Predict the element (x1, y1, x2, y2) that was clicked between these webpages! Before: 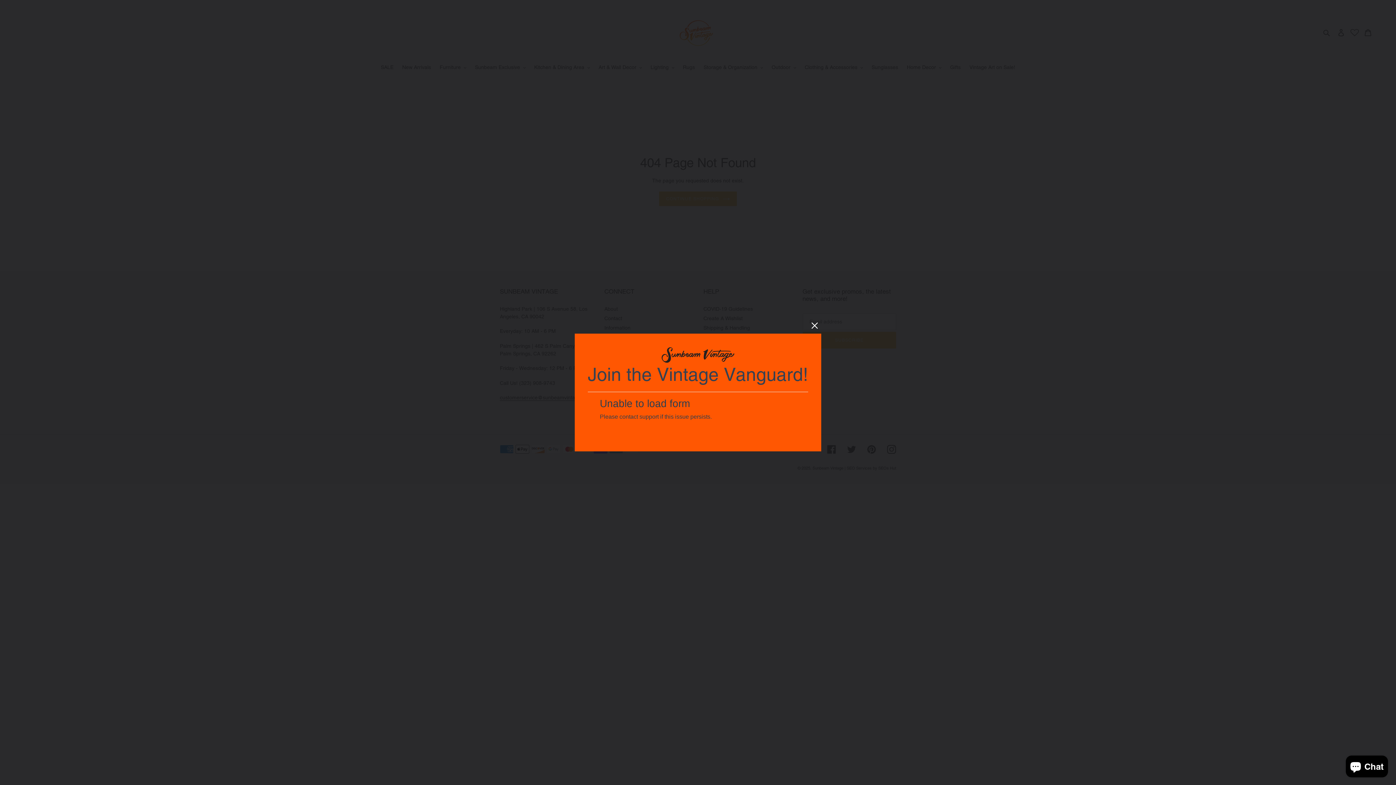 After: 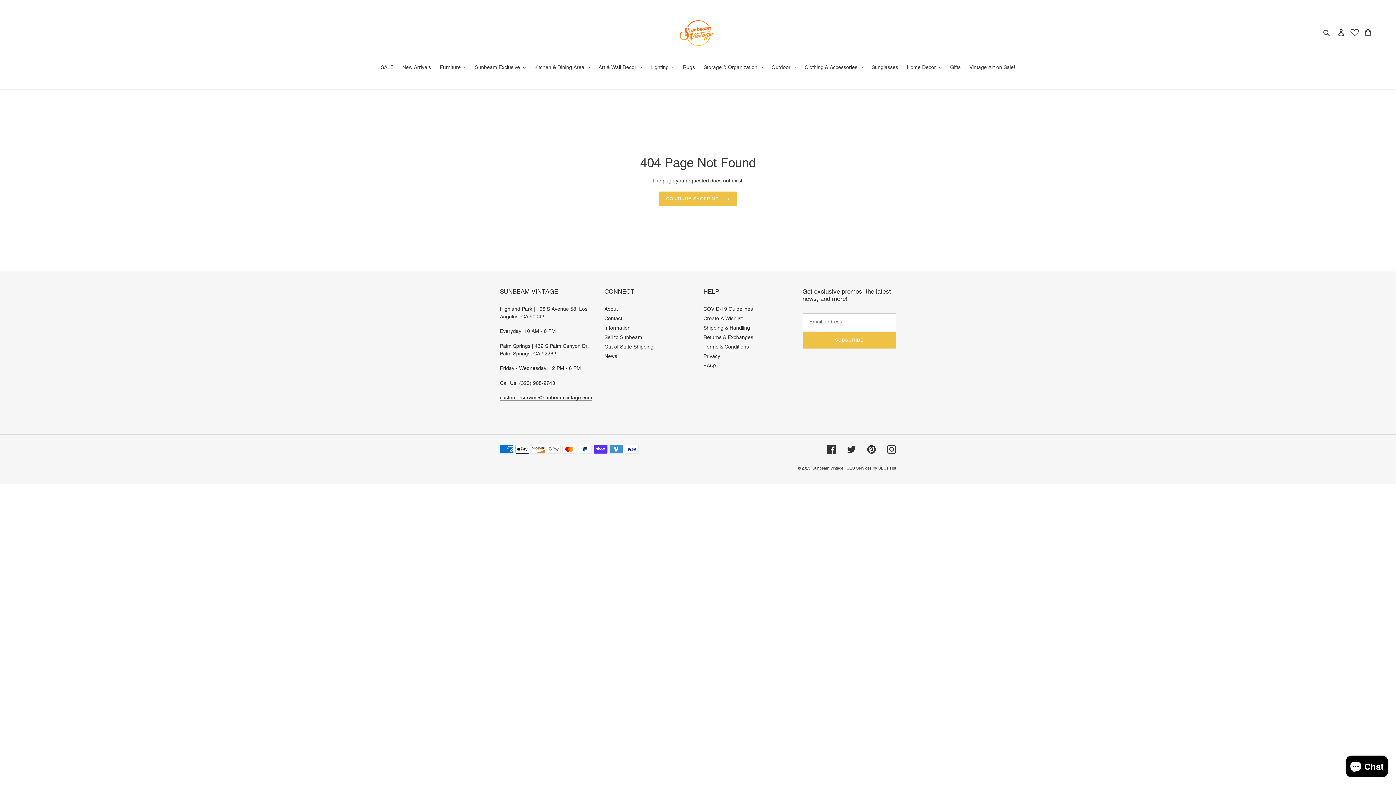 Action: bbox: (808, 335, 821, 348)